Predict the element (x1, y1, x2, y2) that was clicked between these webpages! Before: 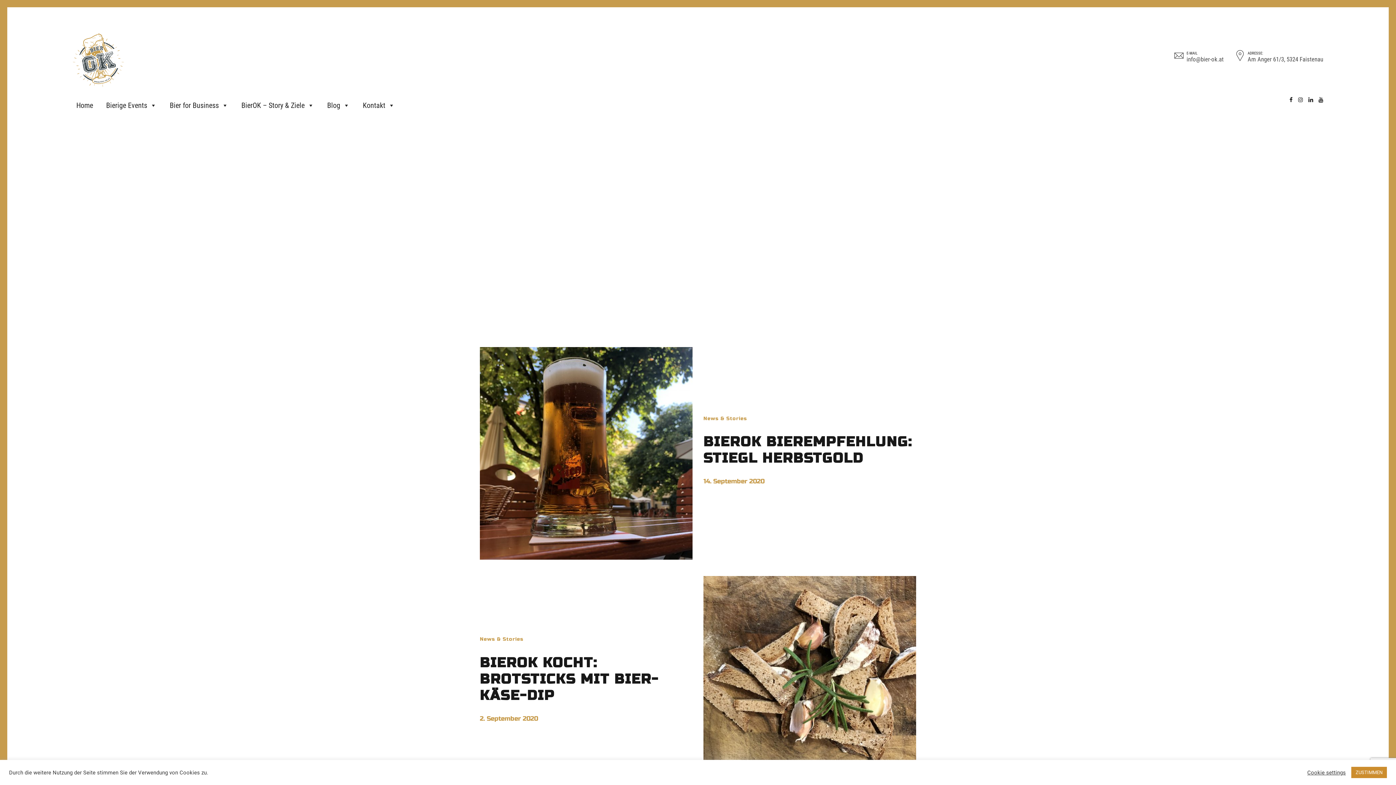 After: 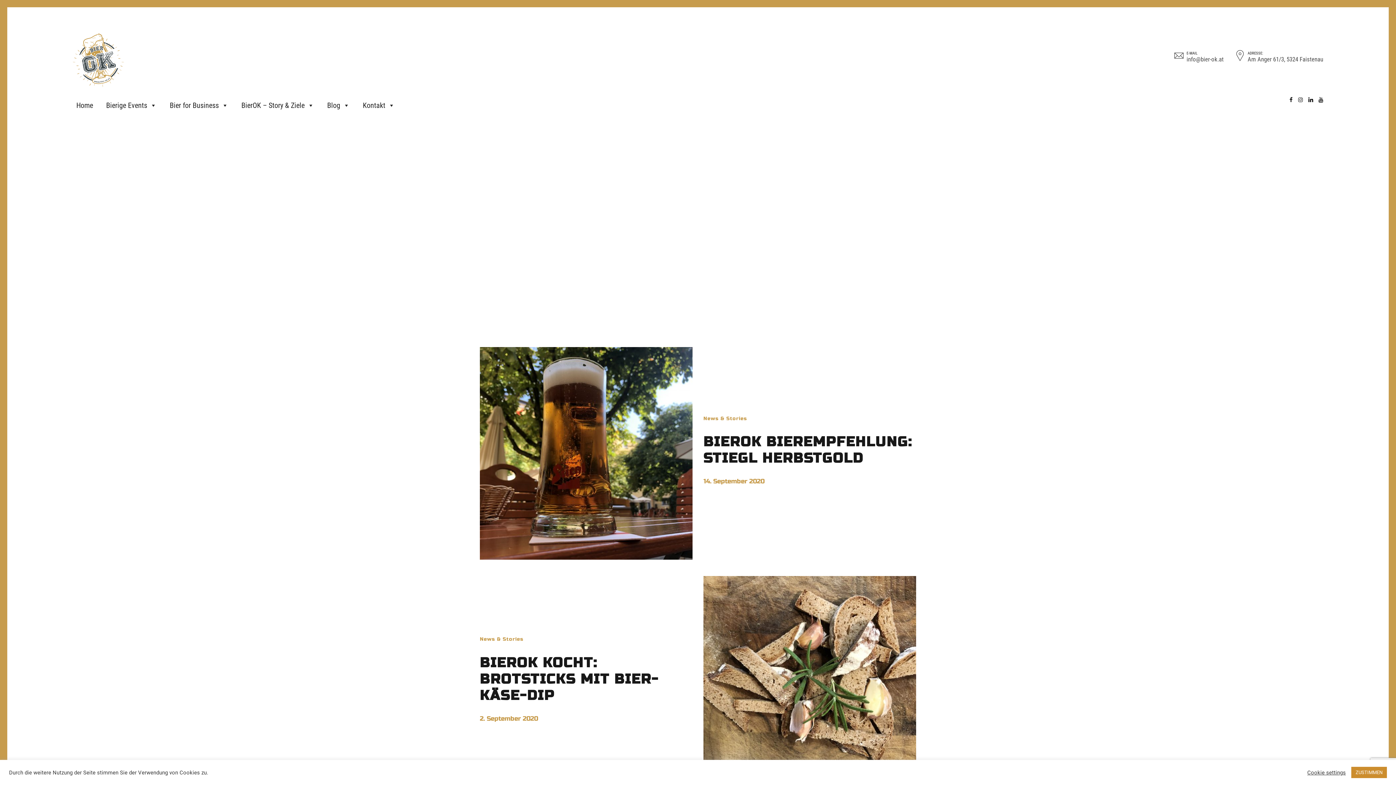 Action: bbox: (1308, 91, 1313, 108)